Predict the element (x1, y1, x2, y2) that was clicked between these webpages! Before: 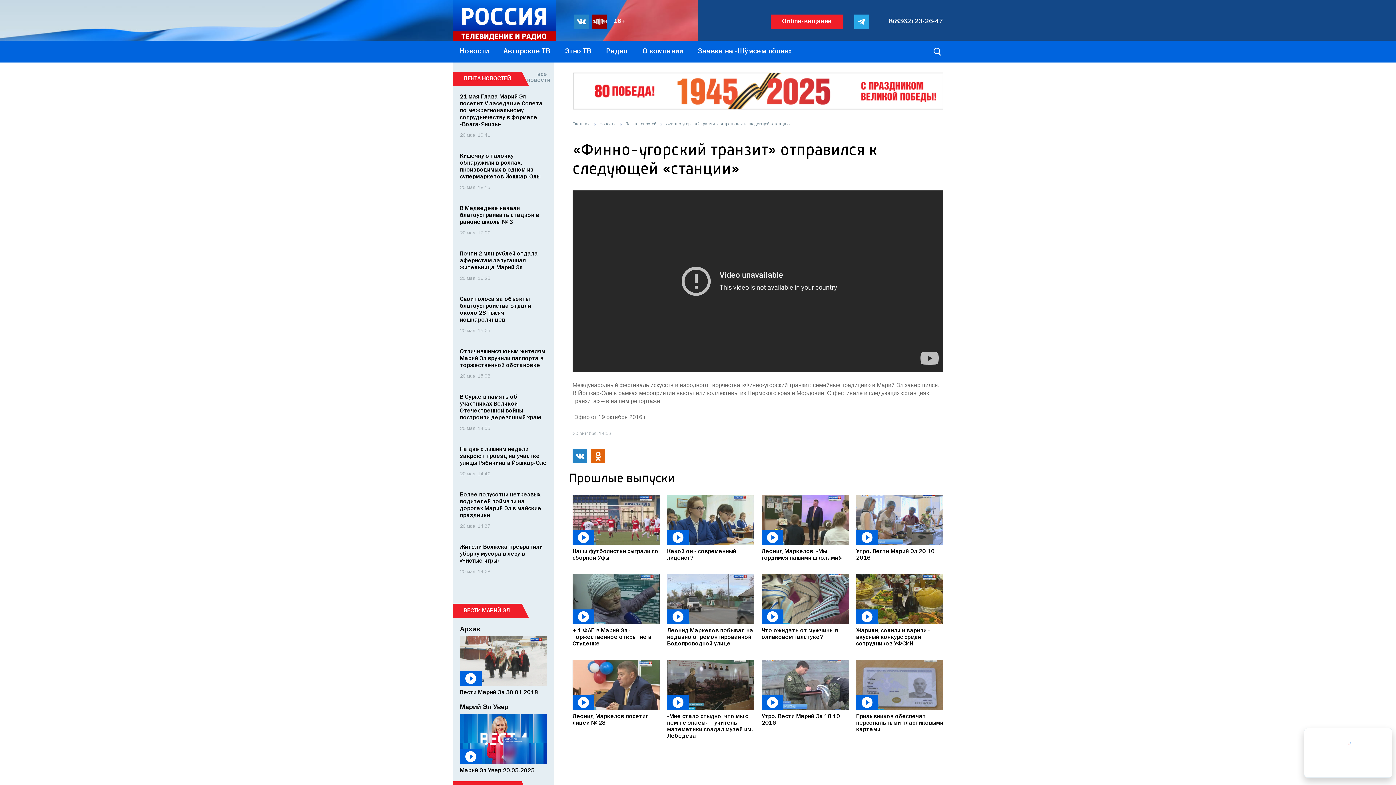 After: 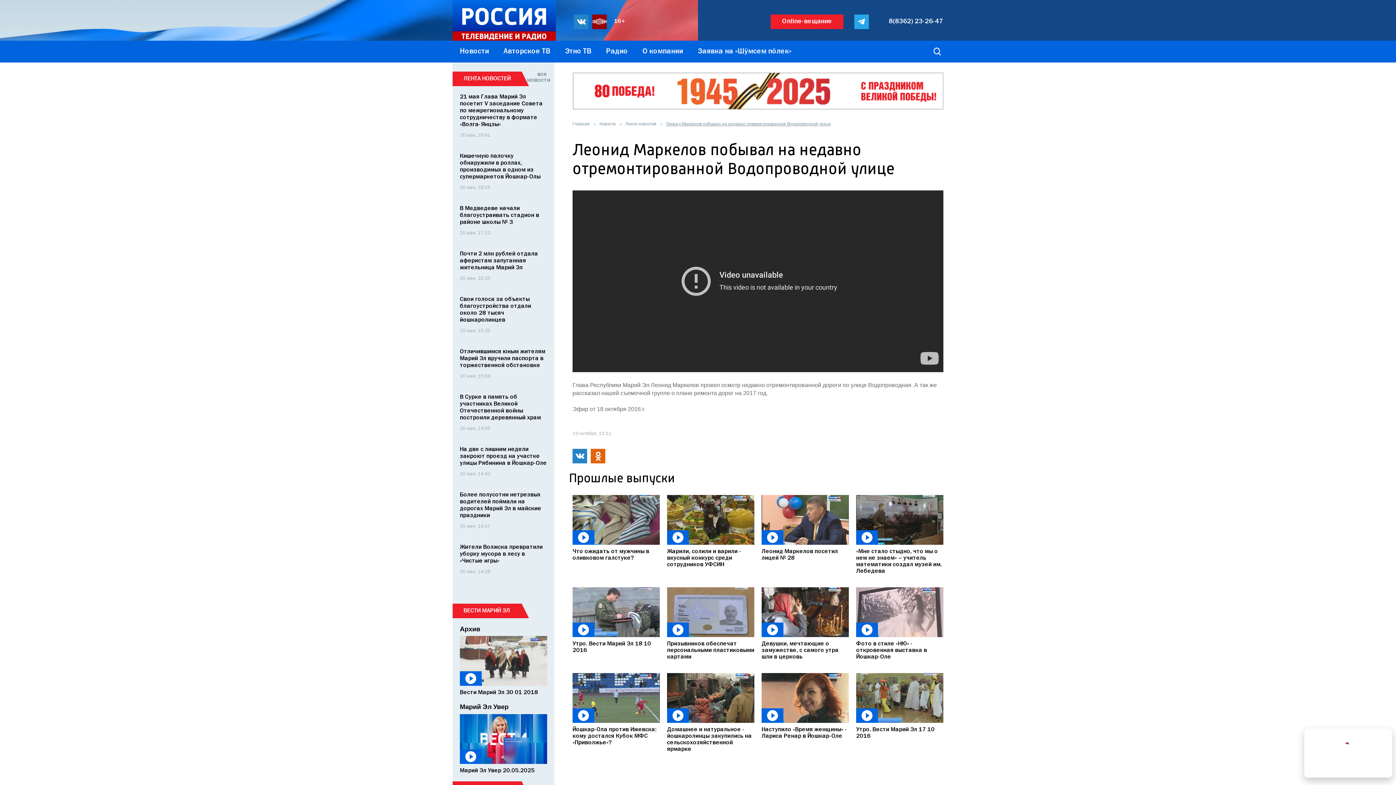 Action: label: Леонид Маркелов побывал на недавно отремонтированной Водопроводной улице bbox: (667, 624, 754, 647)